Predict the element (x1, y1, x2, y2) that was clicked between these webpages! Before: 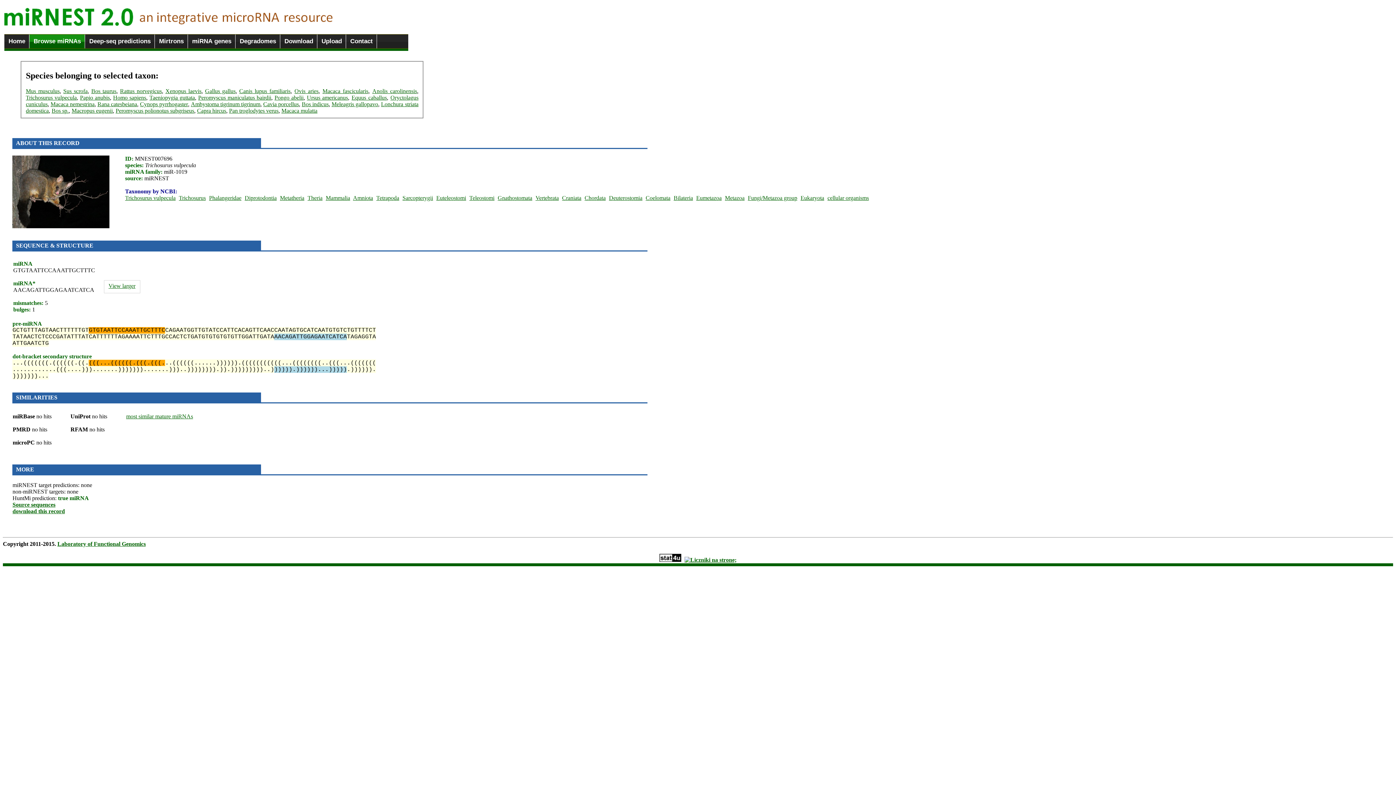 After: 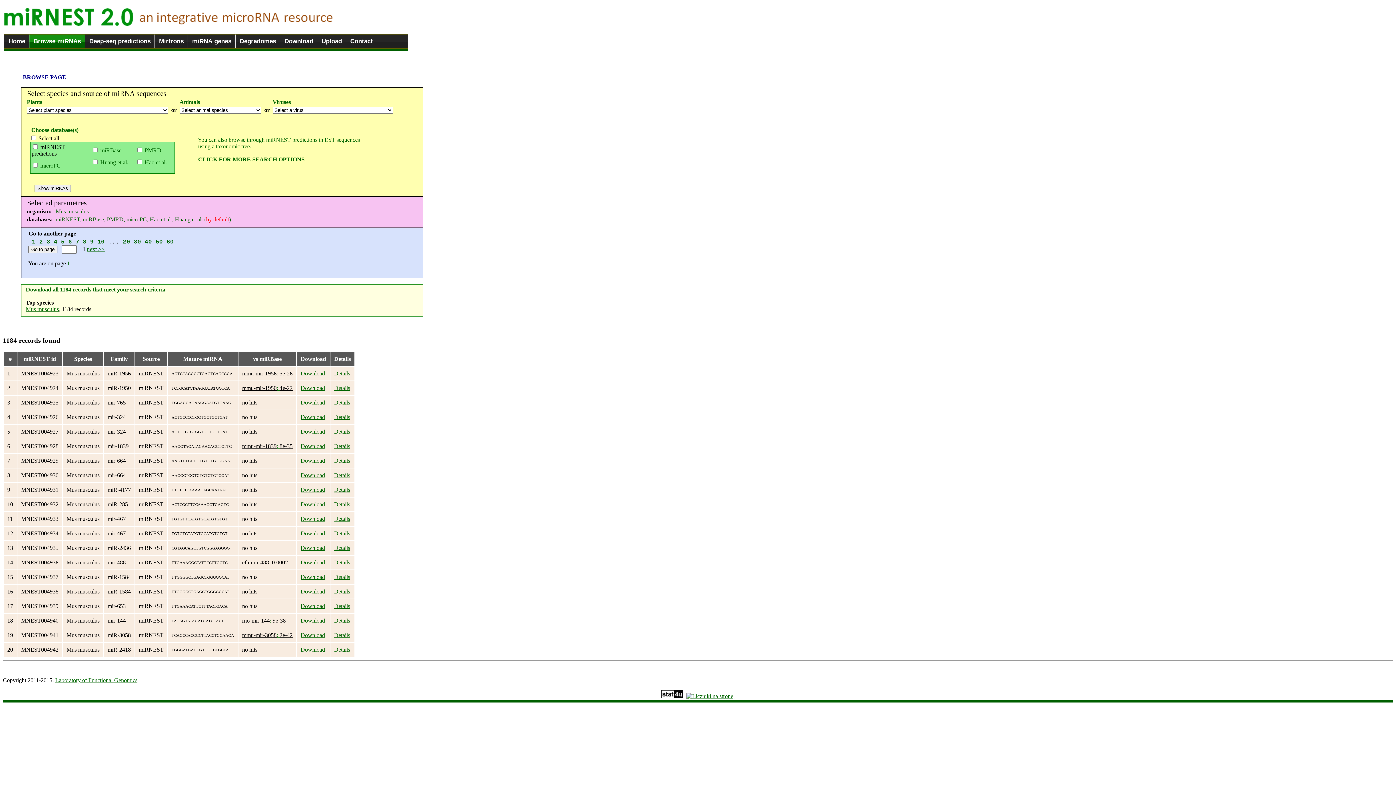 Action: bbox: (25, 88, 59, 94) label: Mus musculus